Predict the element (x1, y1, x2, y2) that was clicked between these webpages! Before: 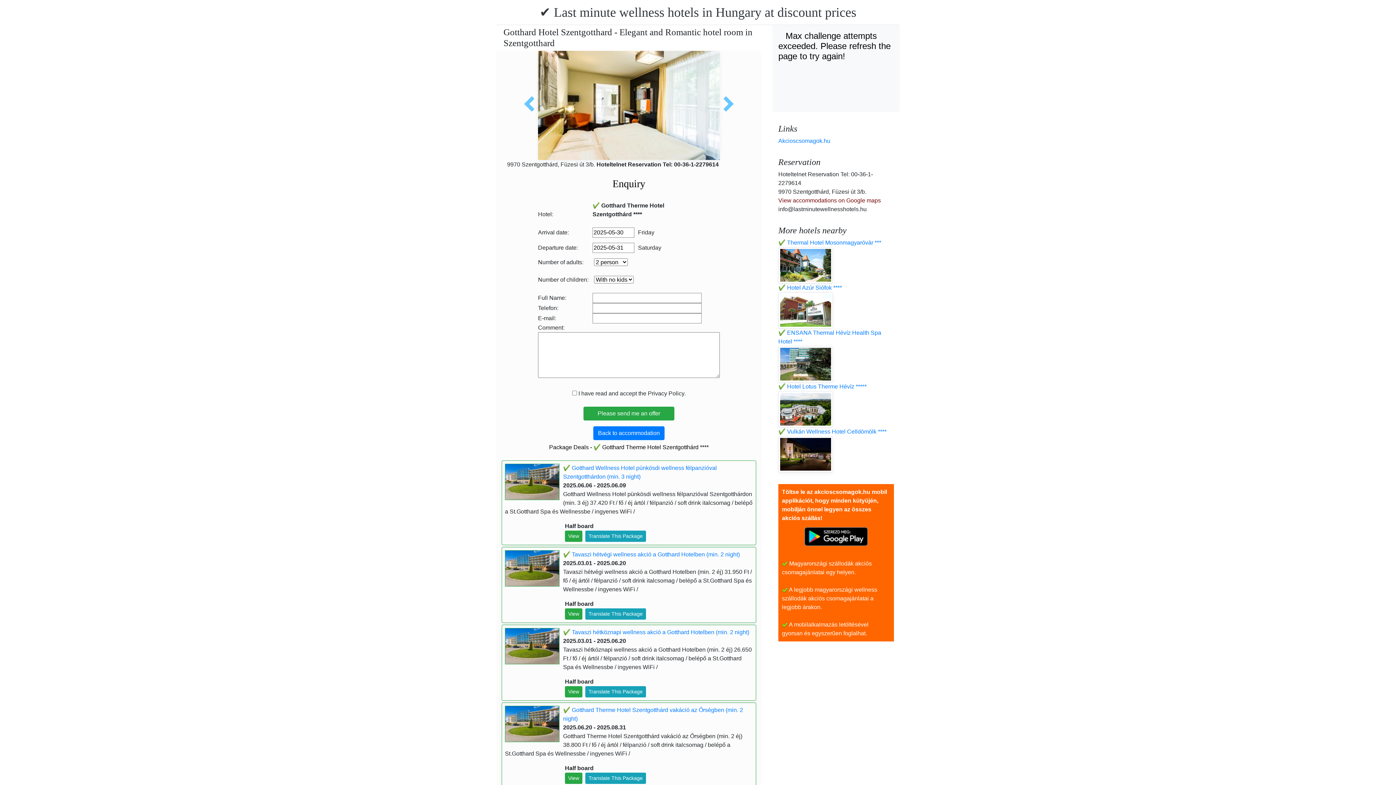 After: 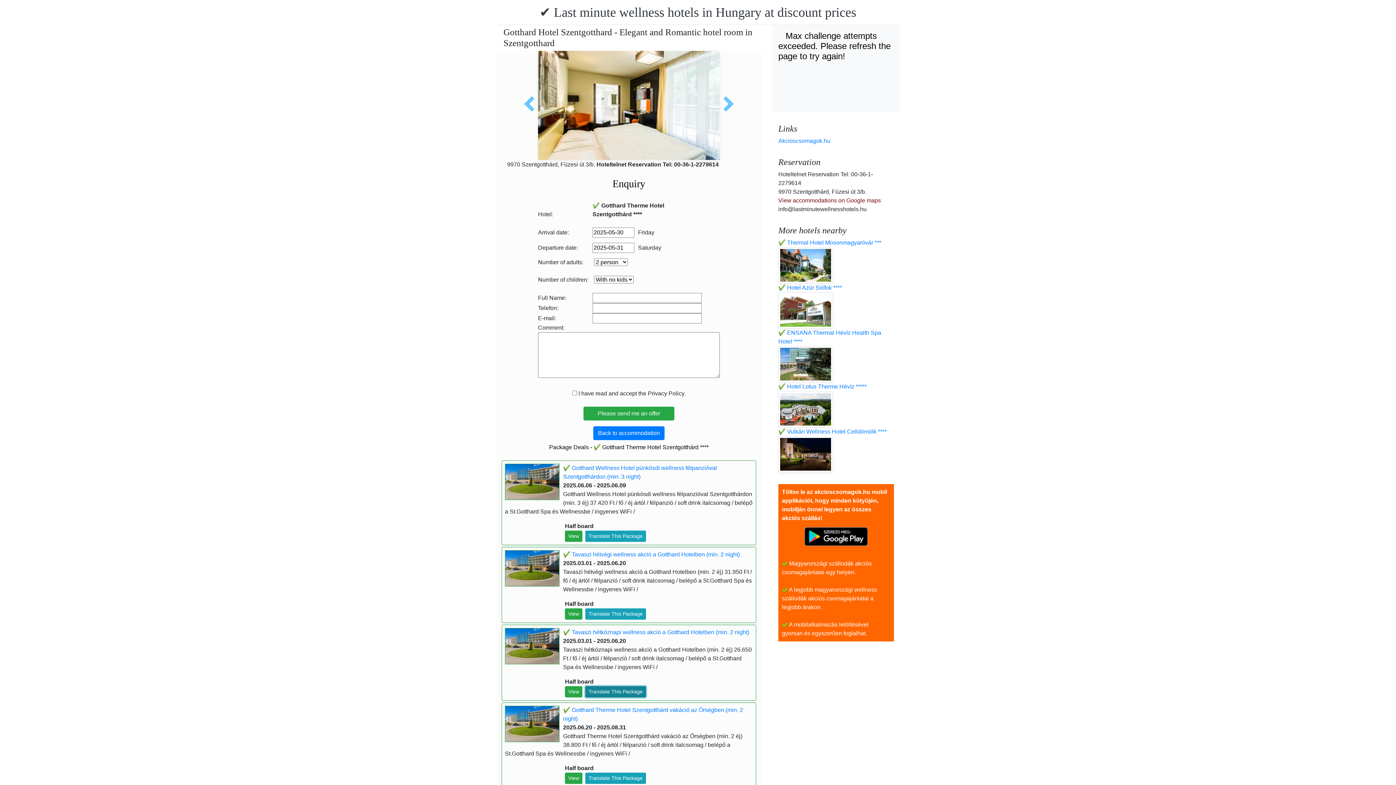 Action: bbox: (585, 686, 646, 697) label: Translate This Package